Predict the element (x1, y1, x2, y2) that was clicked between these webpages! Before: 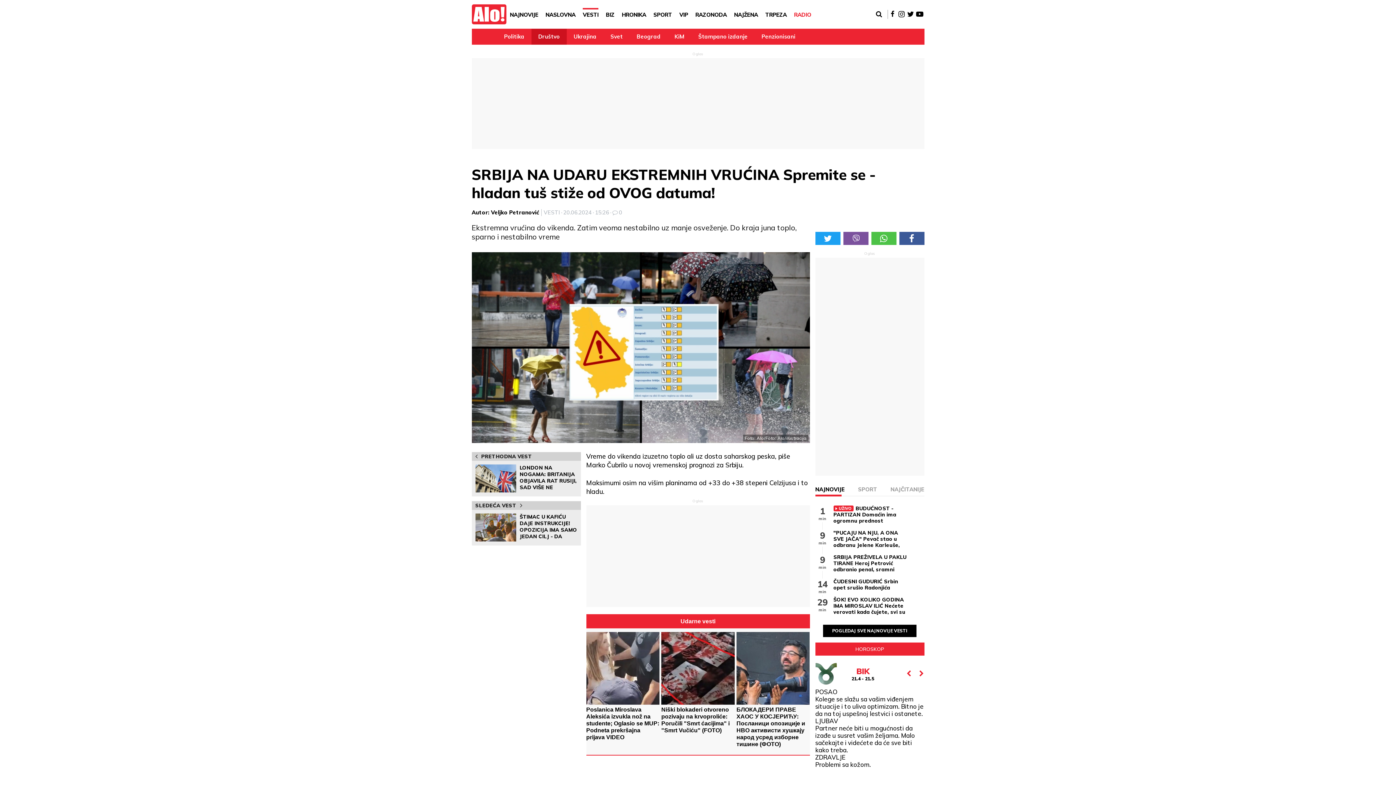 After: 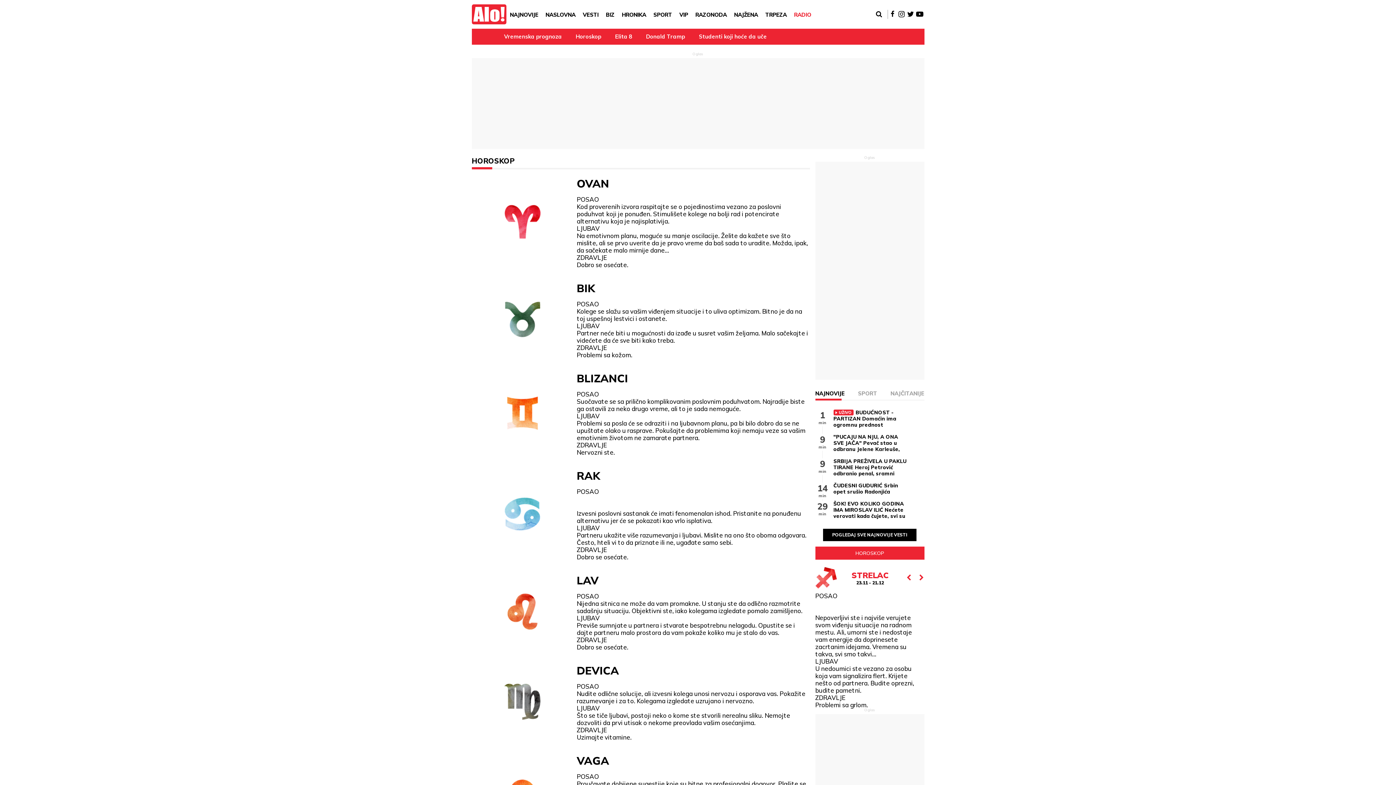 Action: bbox: (815, 642, 924, 656) label: HOROSKOP